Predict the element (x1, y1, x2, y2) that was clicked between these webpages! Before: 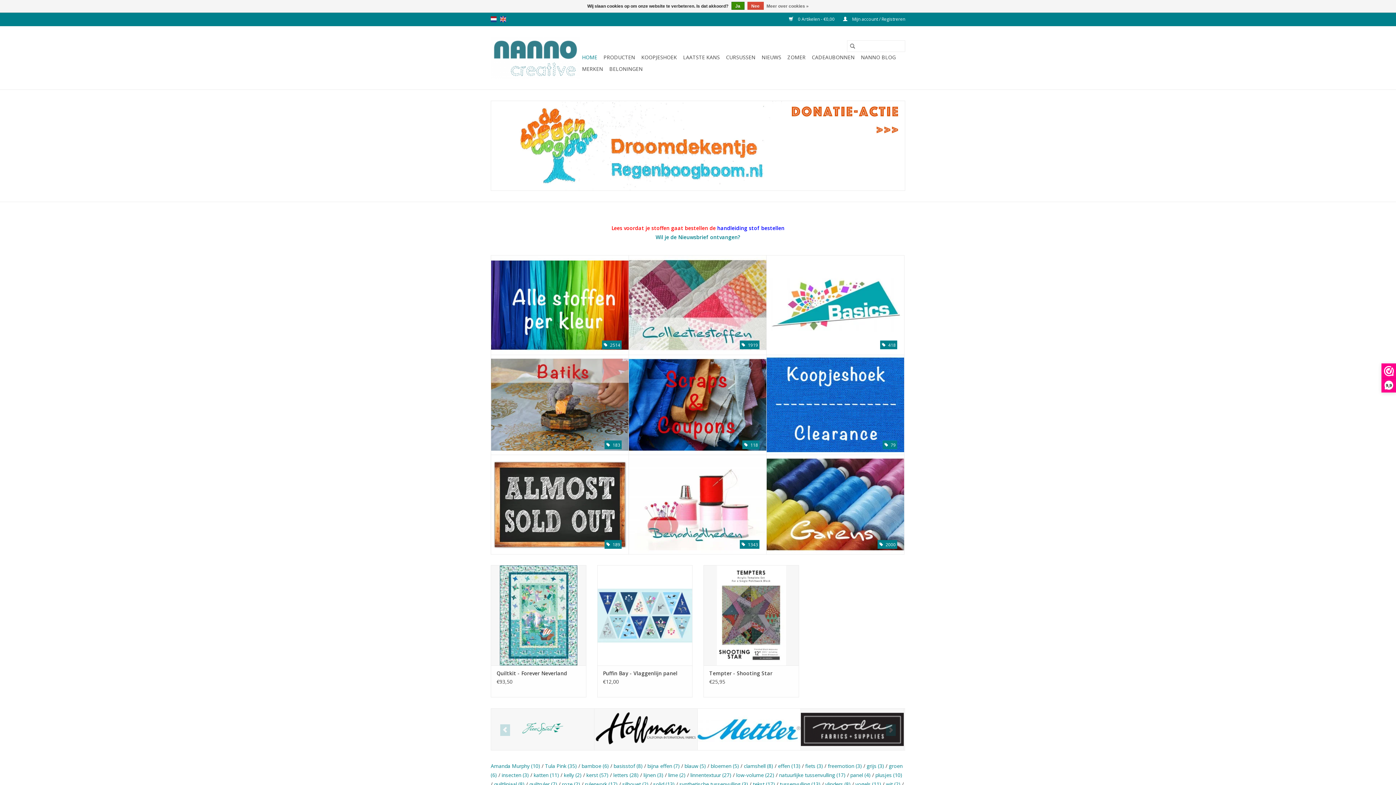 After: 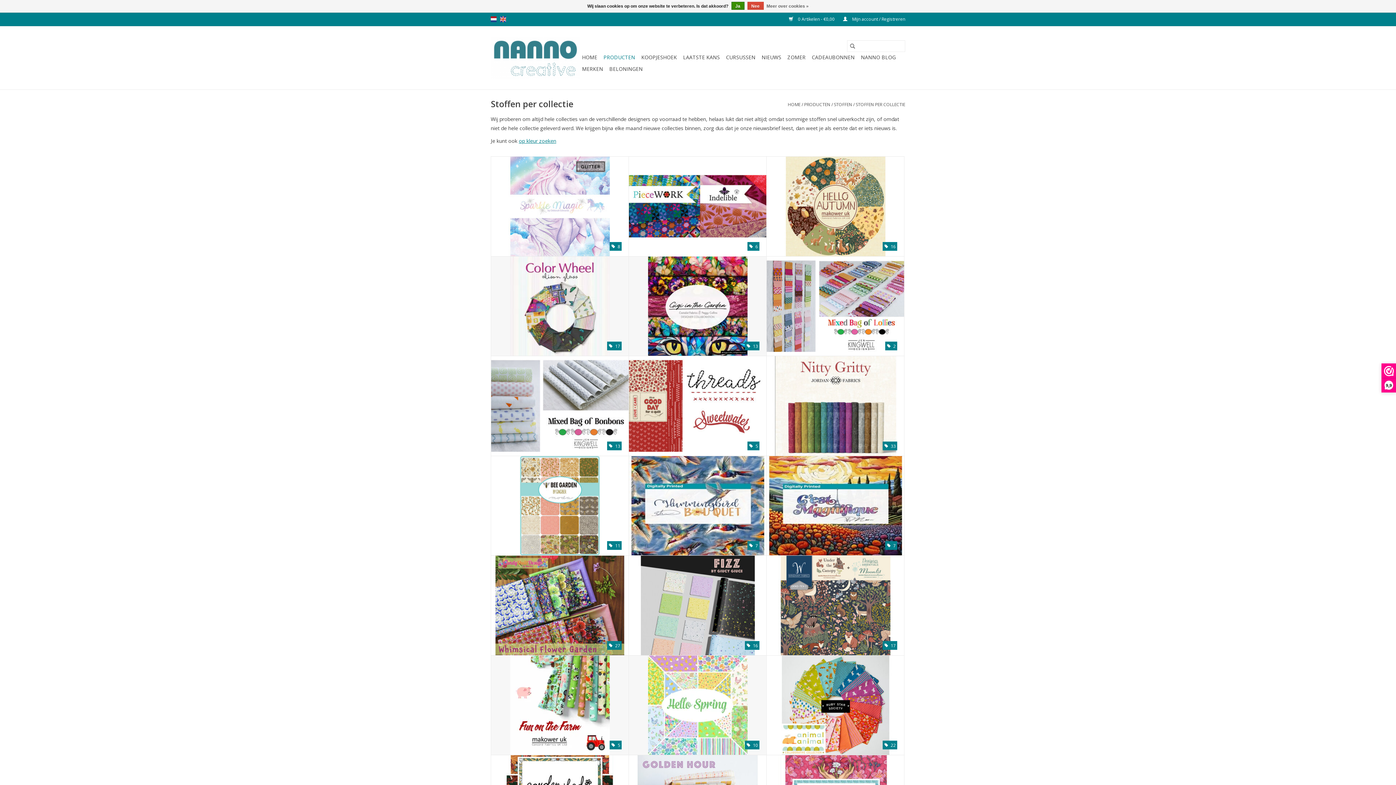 Action: label:  1919 bbox: (629, 255, 766, 354)